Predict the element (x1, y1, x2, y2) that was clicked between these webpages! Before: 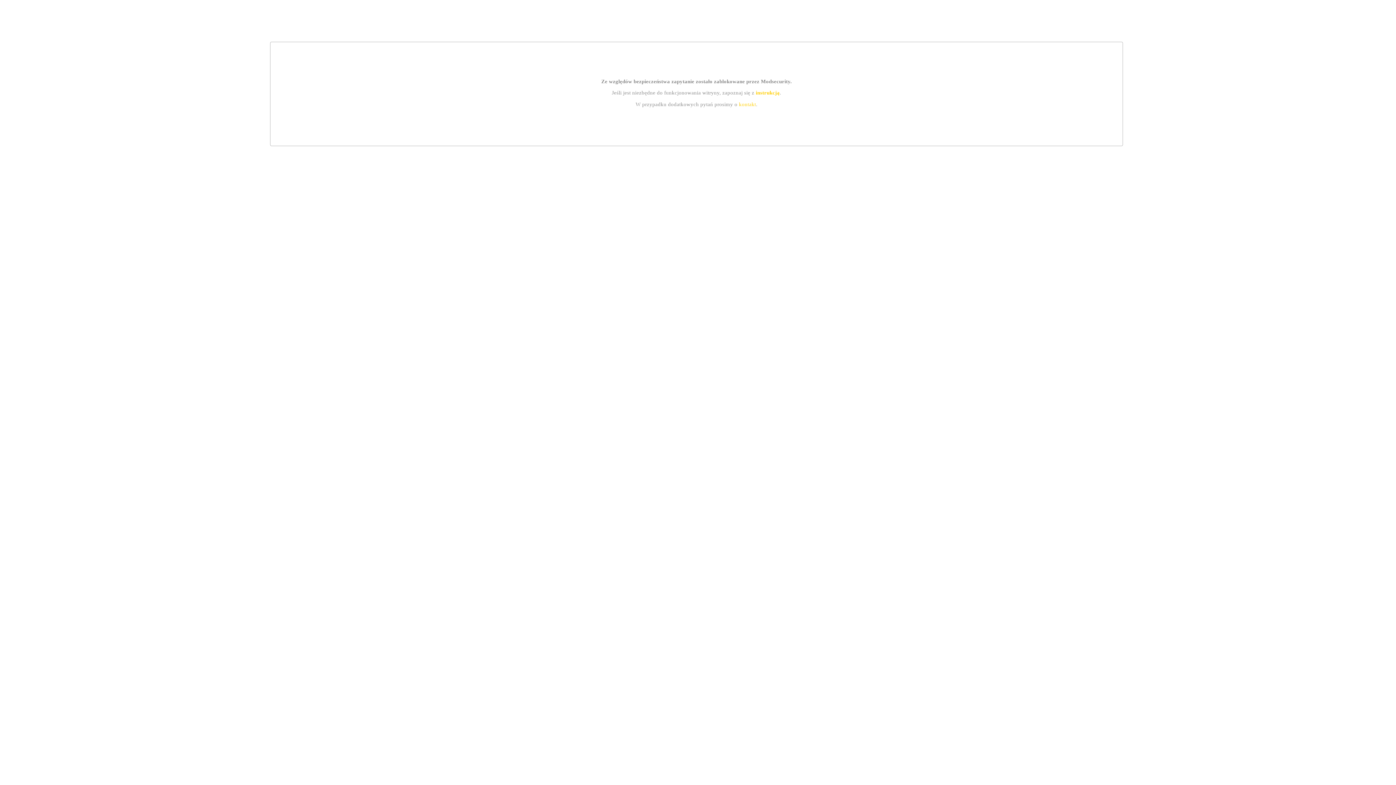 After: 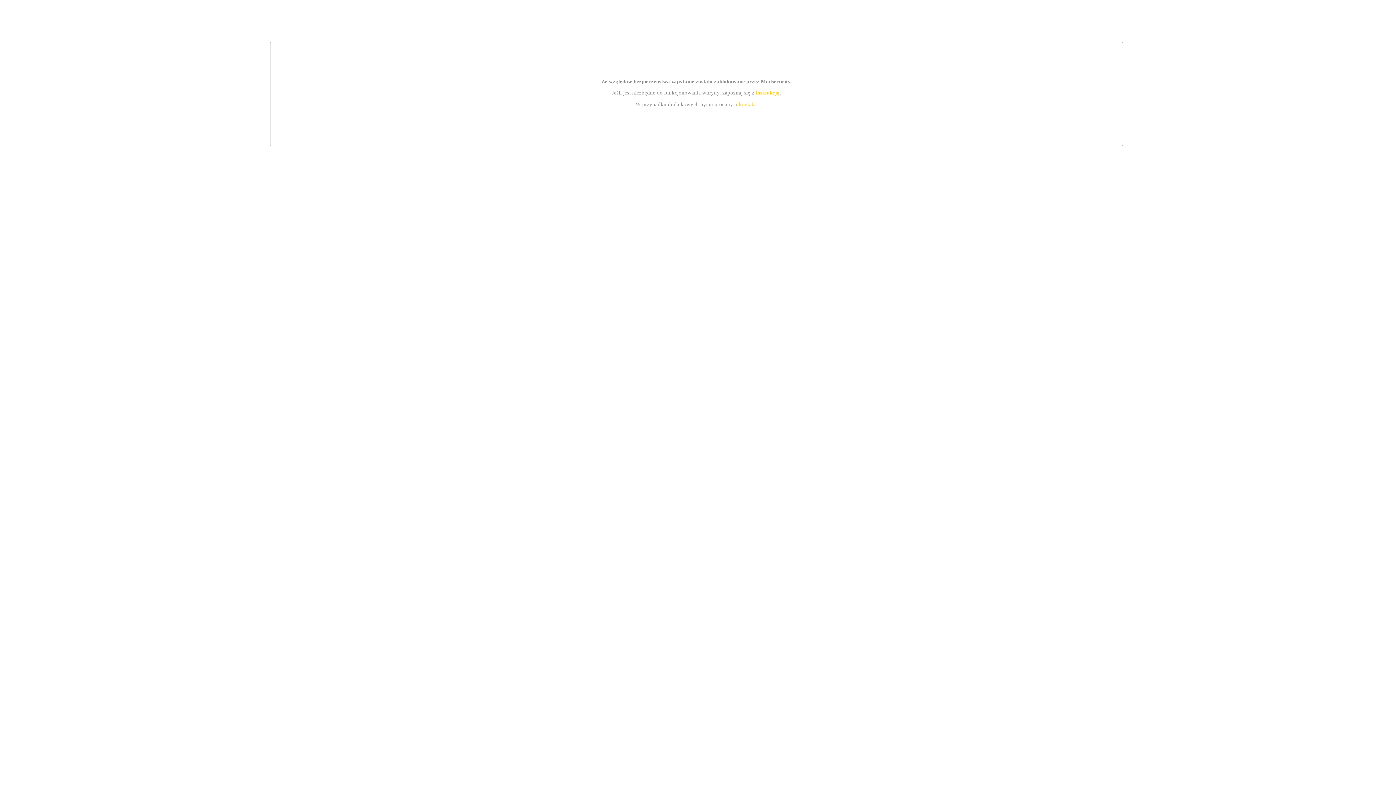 Action: bbox: (755, 89, 779, 95) label: instrukcją